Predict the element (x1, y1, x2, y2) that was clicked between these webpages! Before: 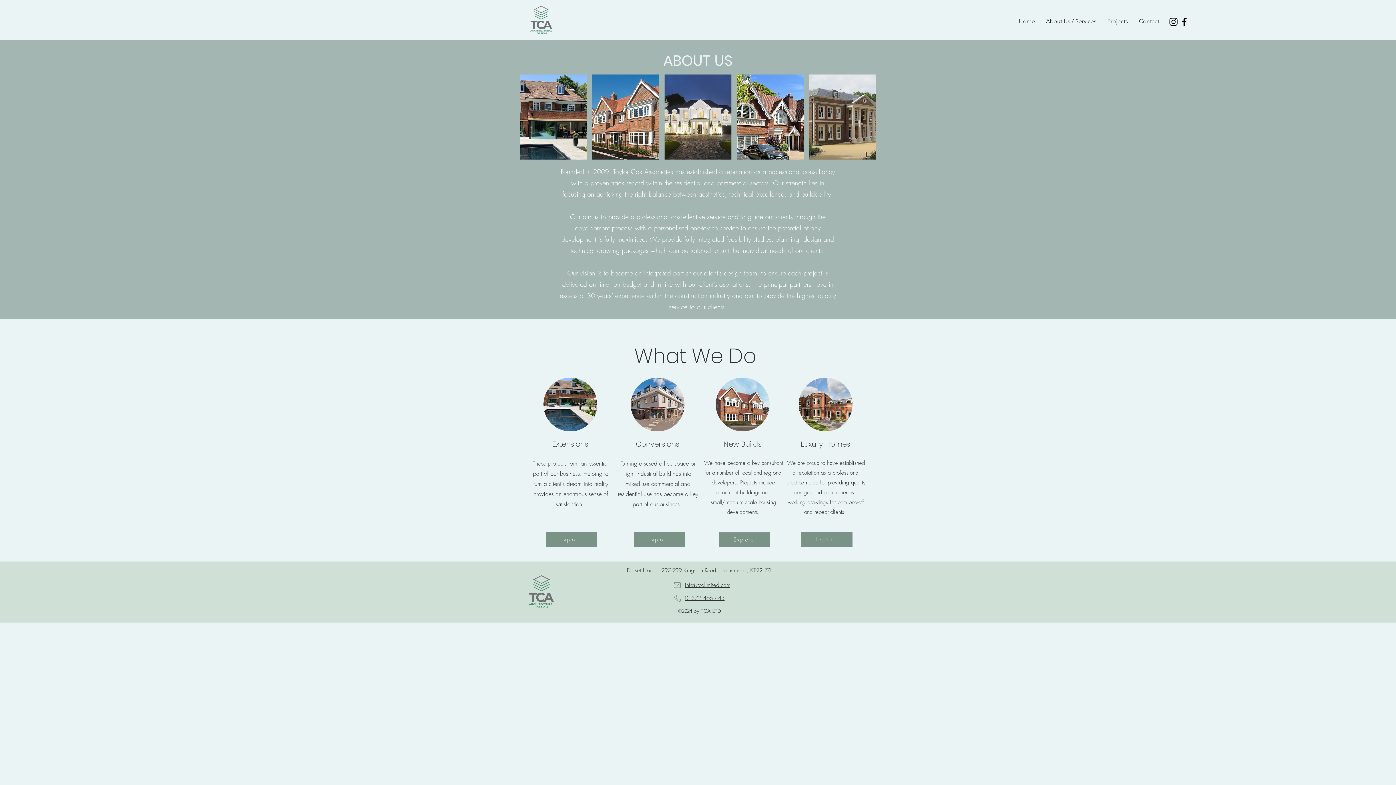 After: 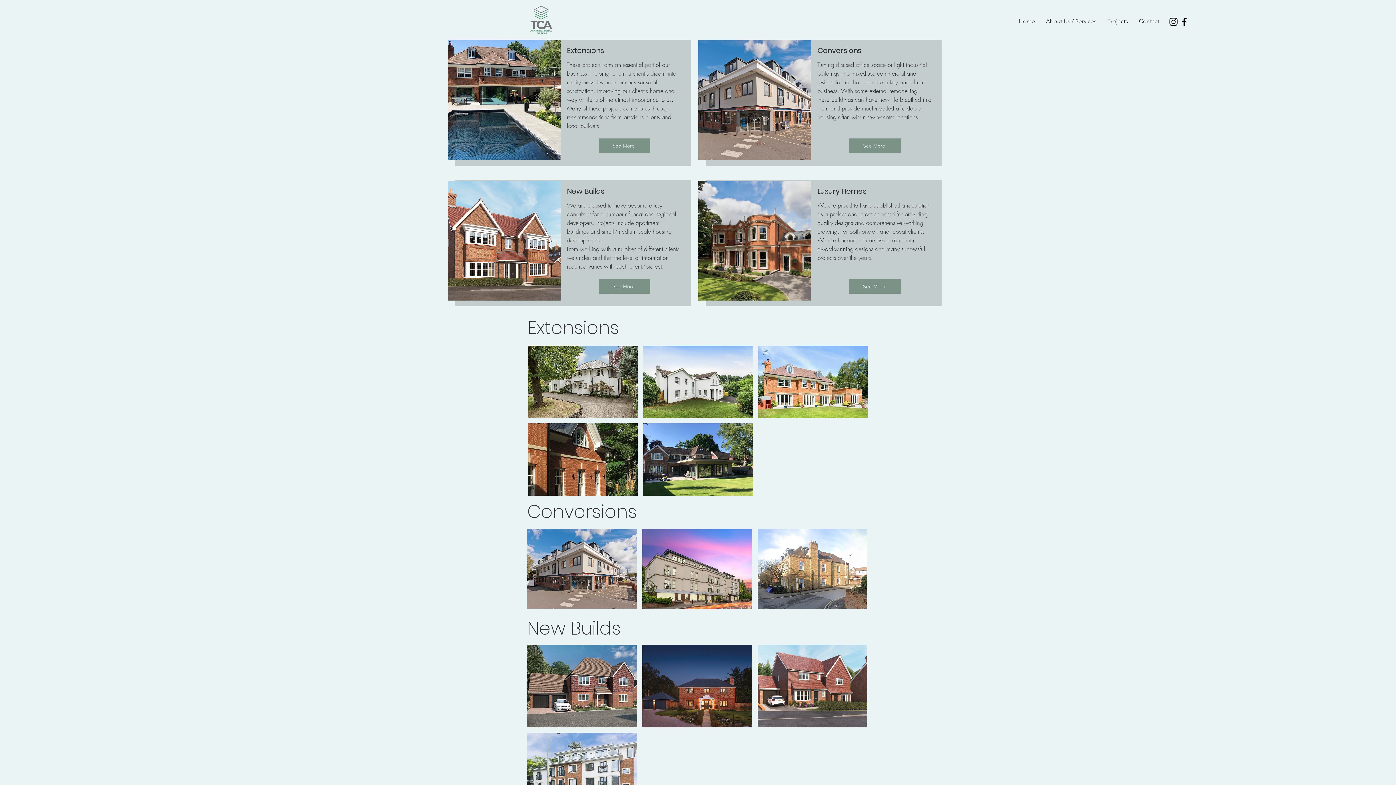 Action: label: Explore bbox: (545, 532, 597, 546)